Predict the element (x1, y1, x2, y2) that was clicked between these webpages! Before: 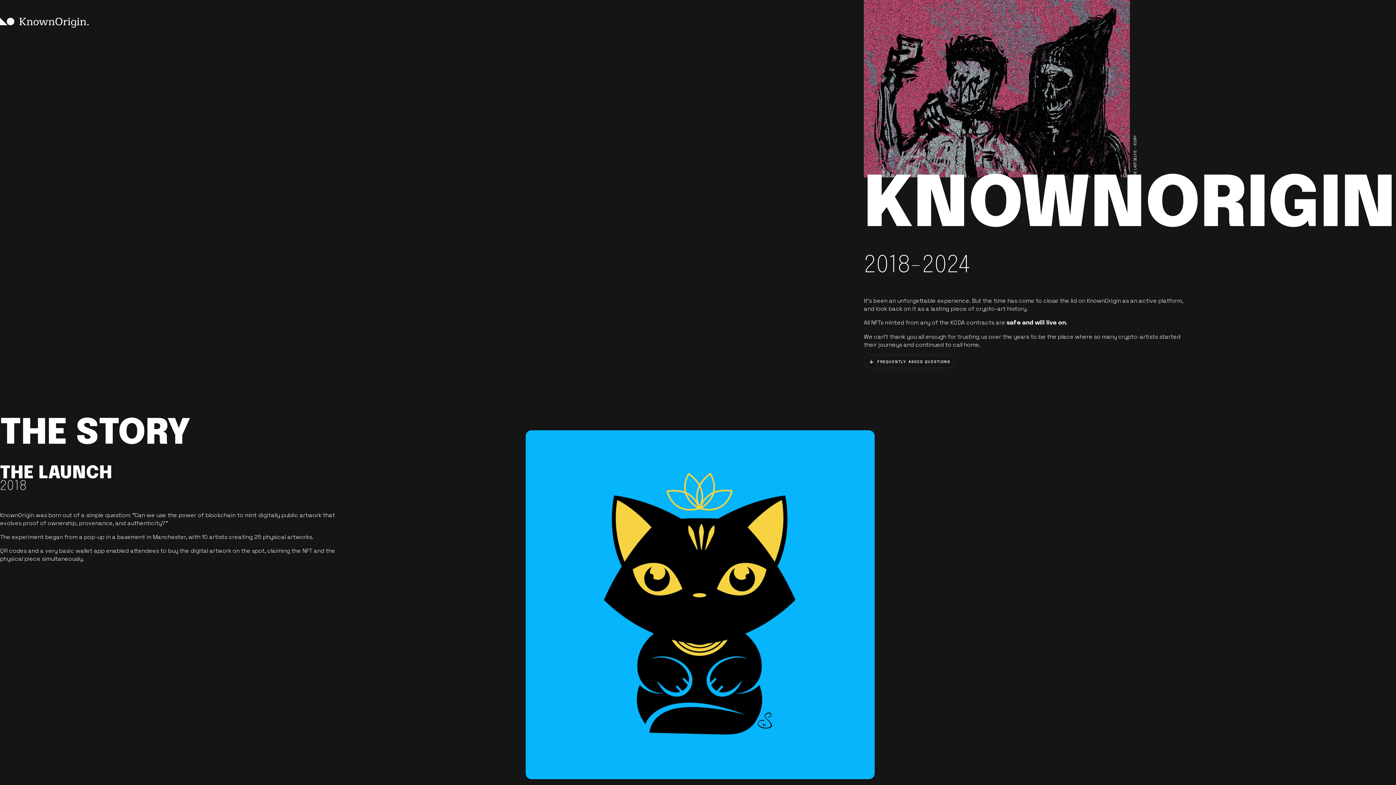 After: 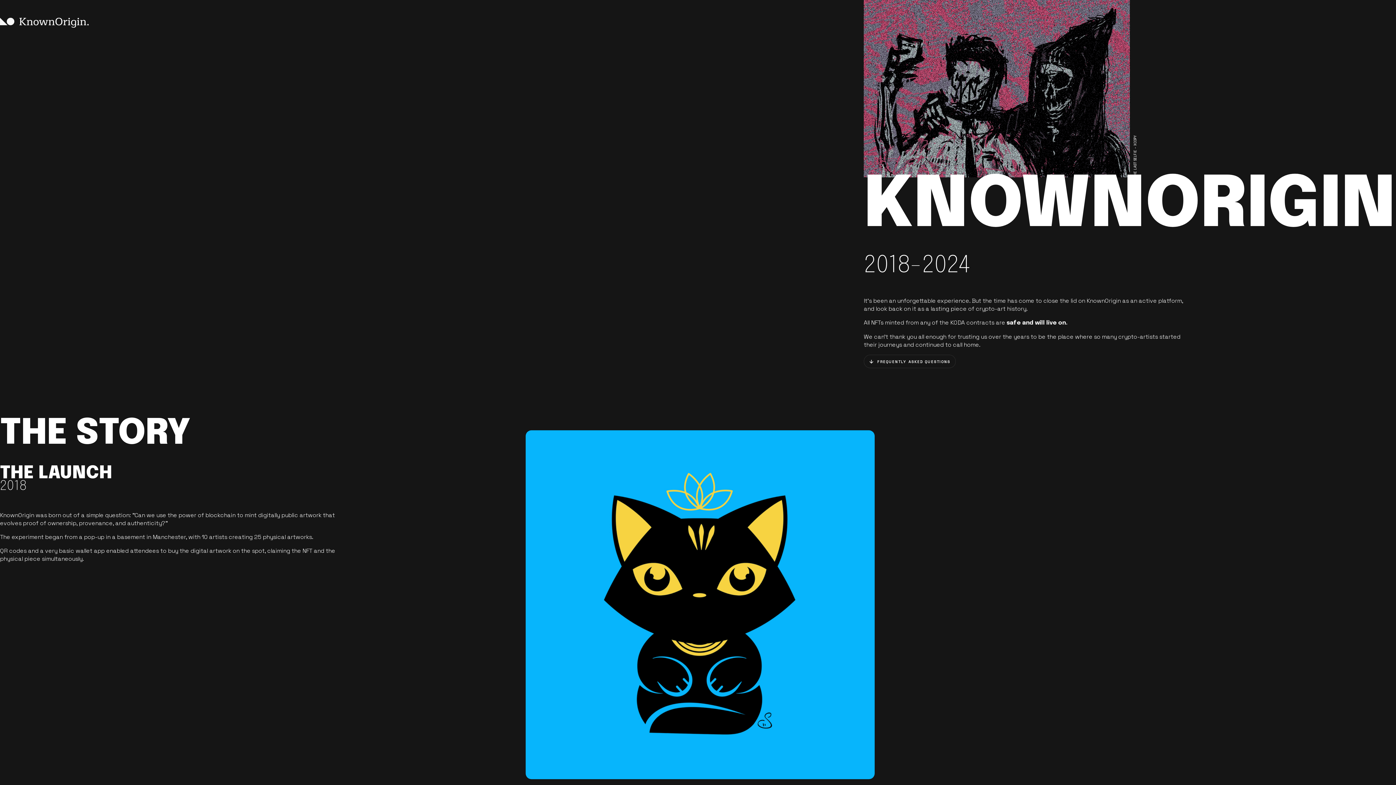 Action: bbox: (864, 0, 1130, 178)